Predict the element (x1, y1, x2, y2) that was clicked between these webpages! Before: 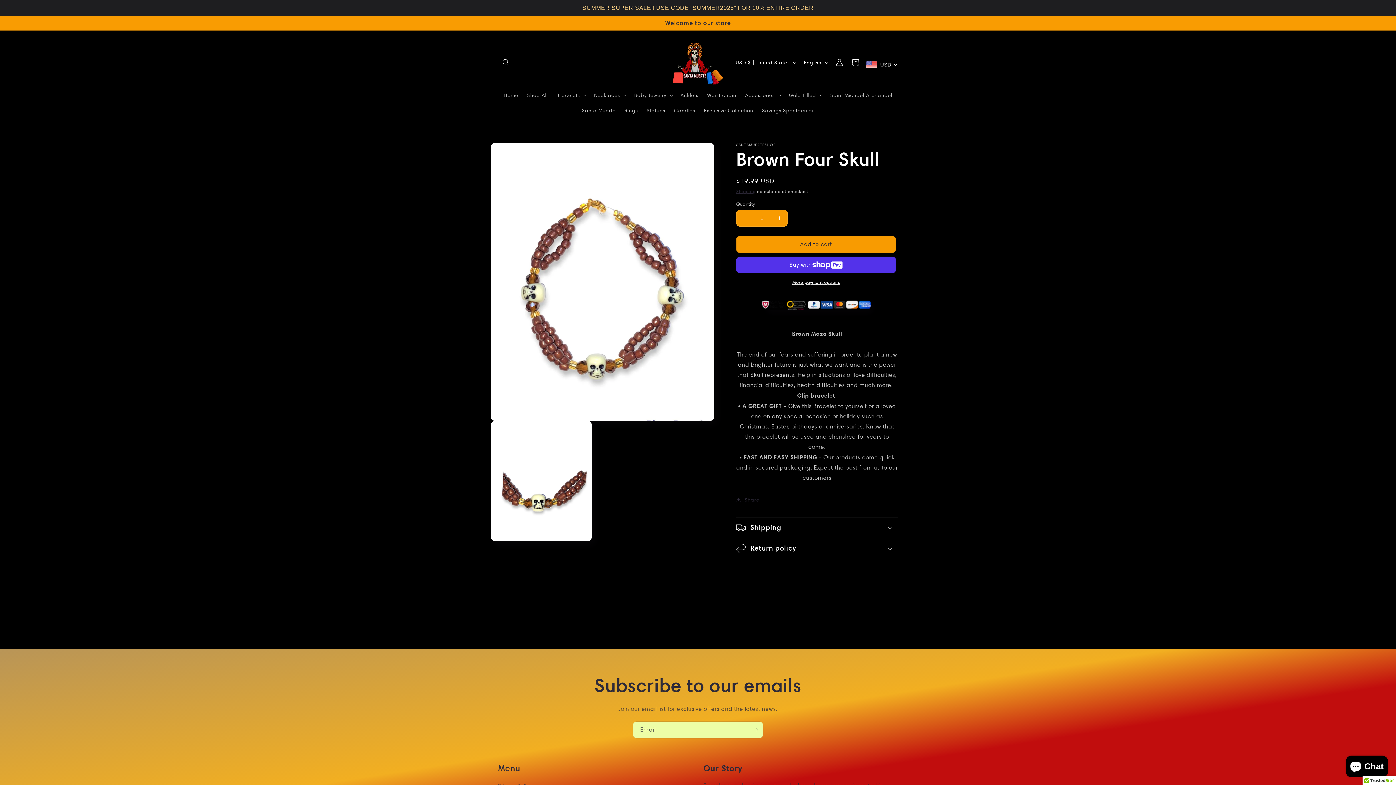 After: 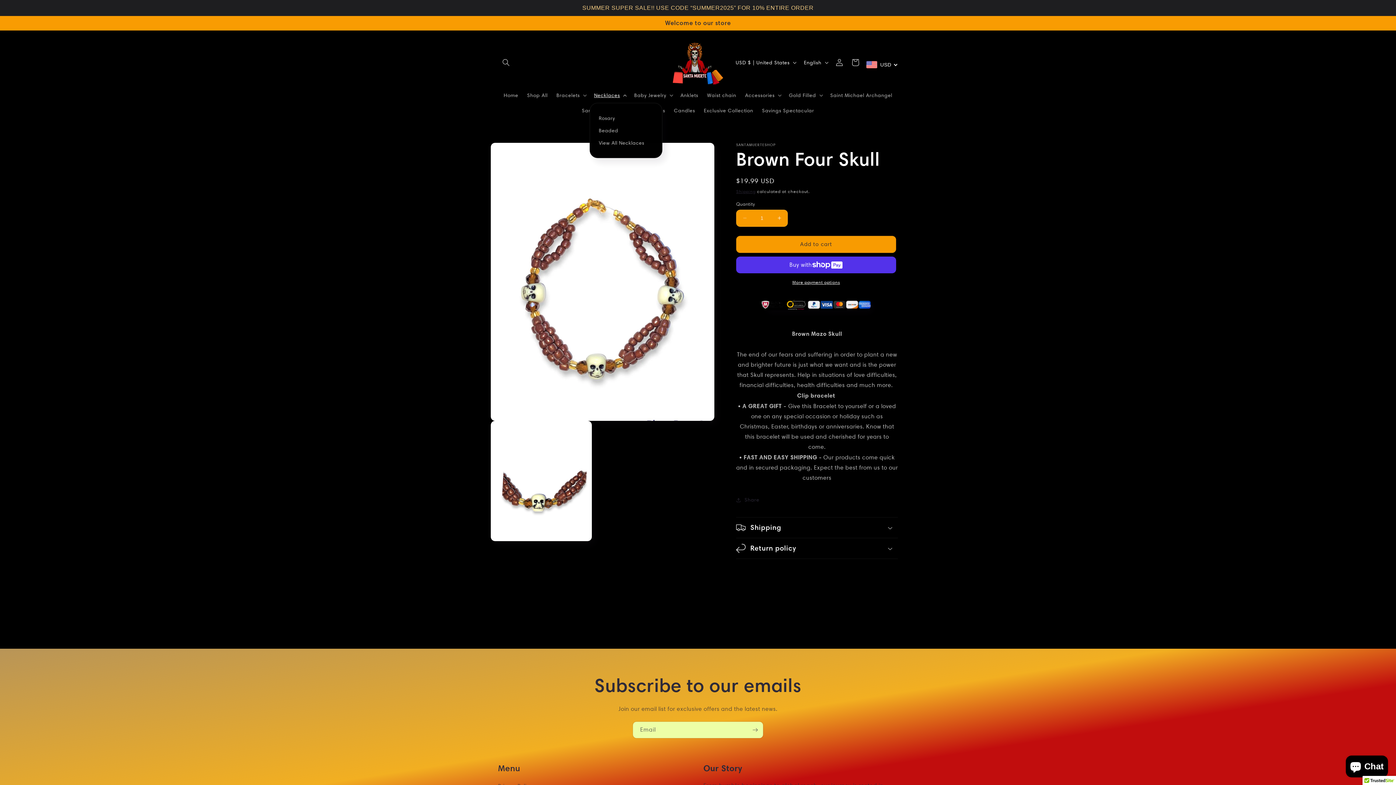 Action: label: Necklaces bbox: (589, 87, 629, 102)